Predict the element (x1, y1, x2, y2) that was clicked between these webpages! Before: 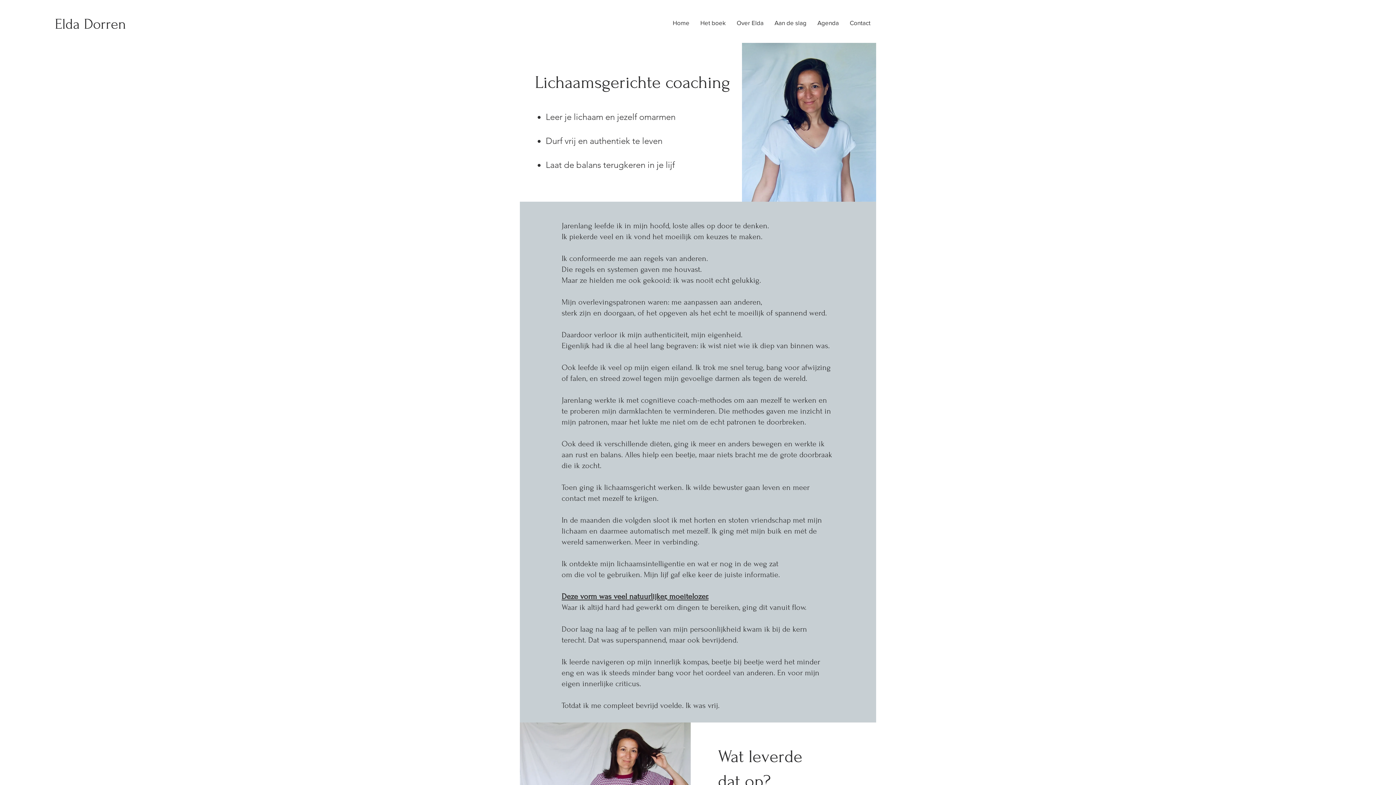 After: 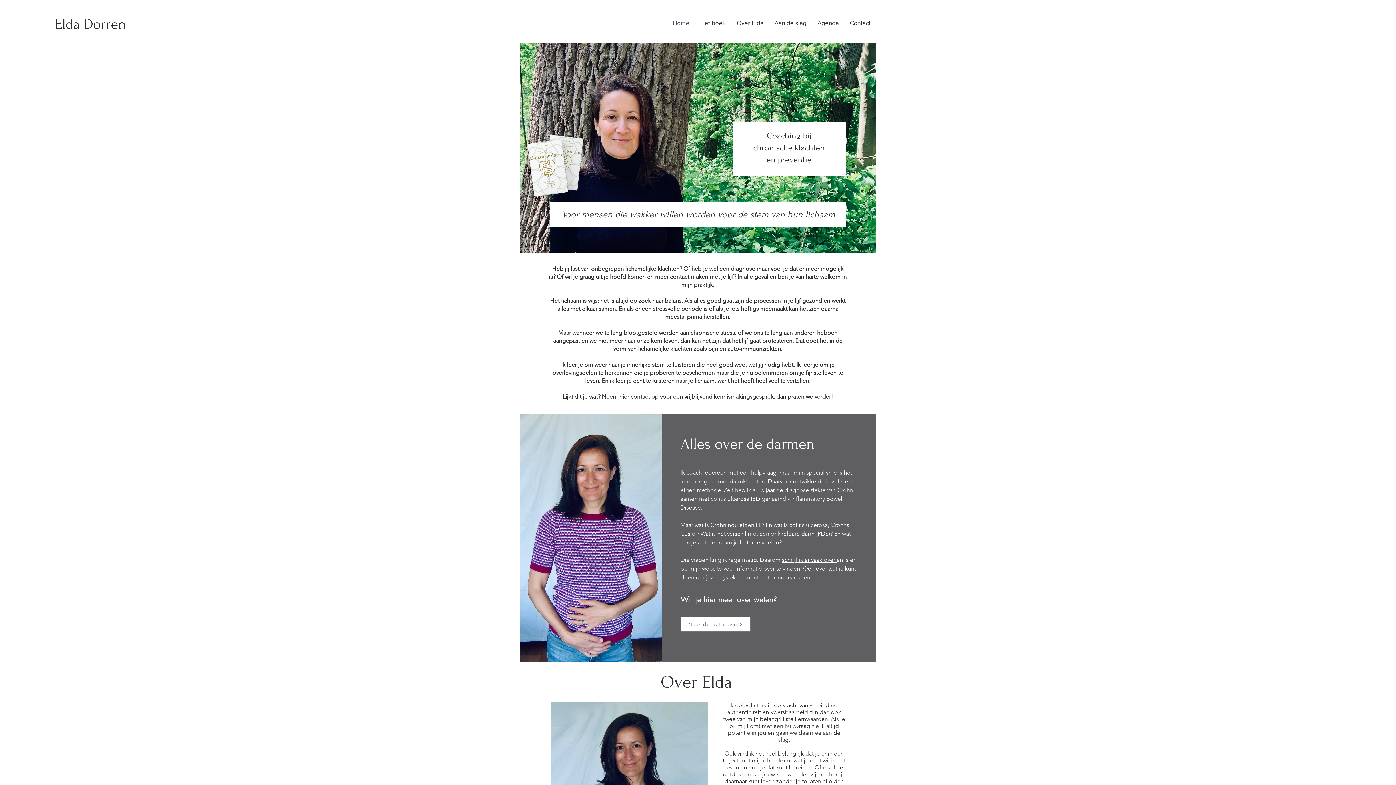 Action: label: Elda Dorren bbox: (54, 16, 126, 32)